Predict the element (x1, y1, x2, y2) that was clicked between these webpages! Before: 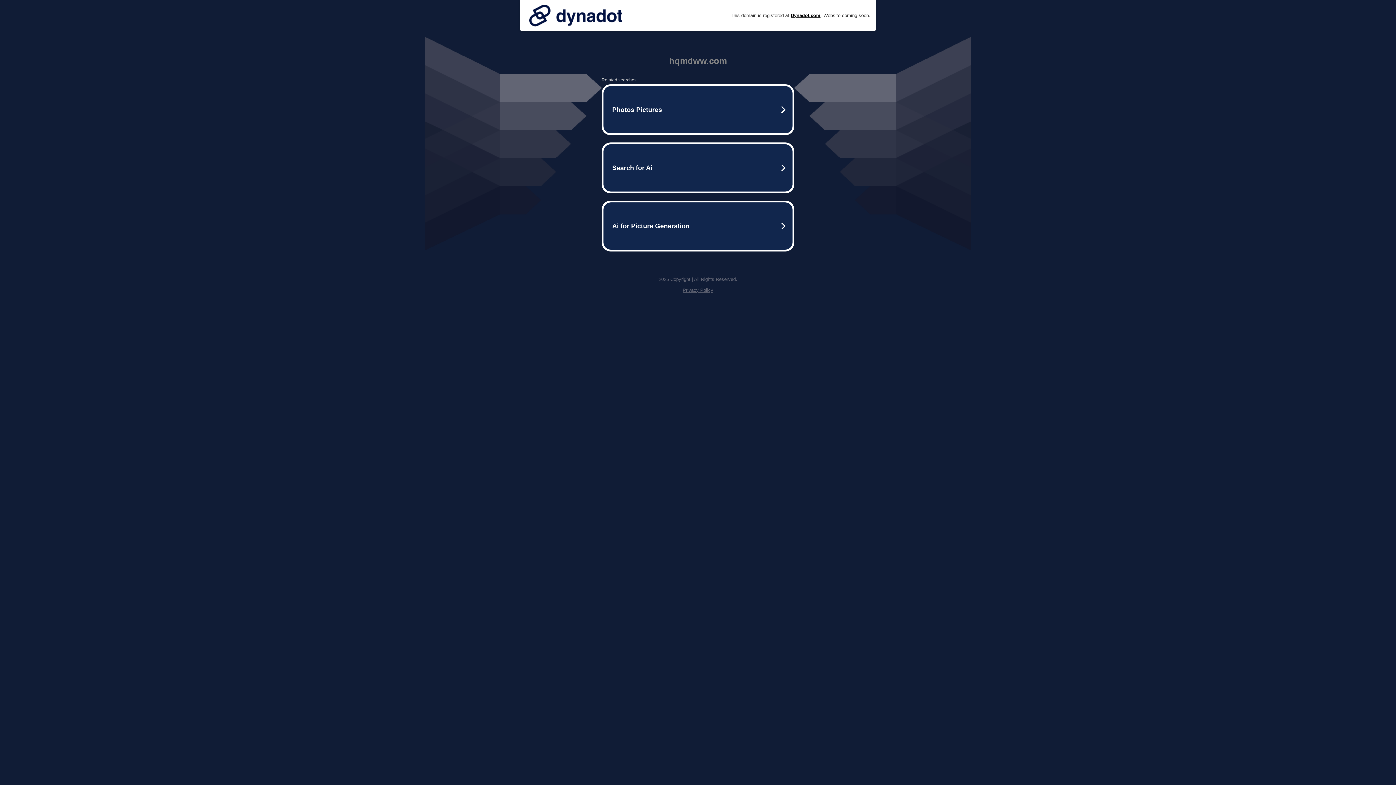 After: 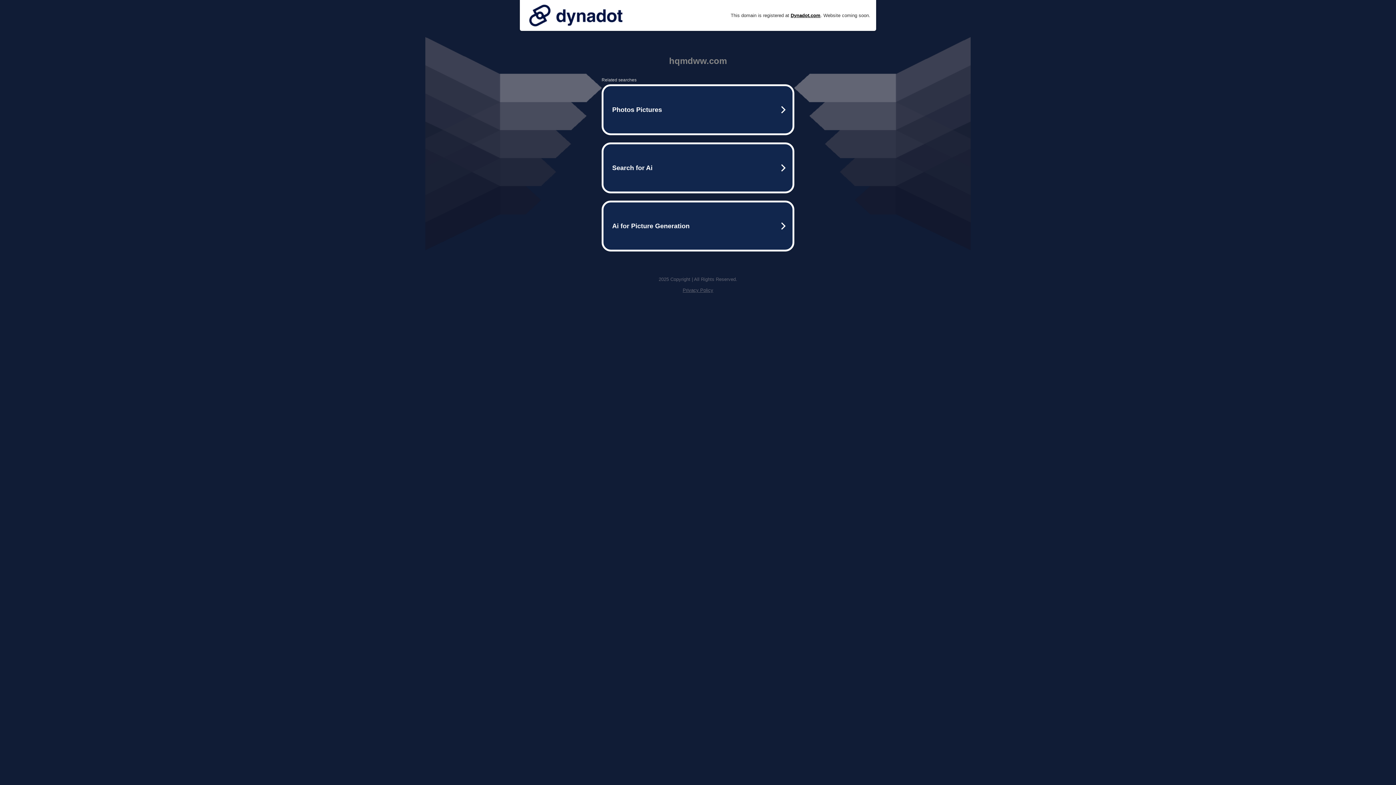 Action: bbox: (682, 287, 713, 293) label: Privacy Policy